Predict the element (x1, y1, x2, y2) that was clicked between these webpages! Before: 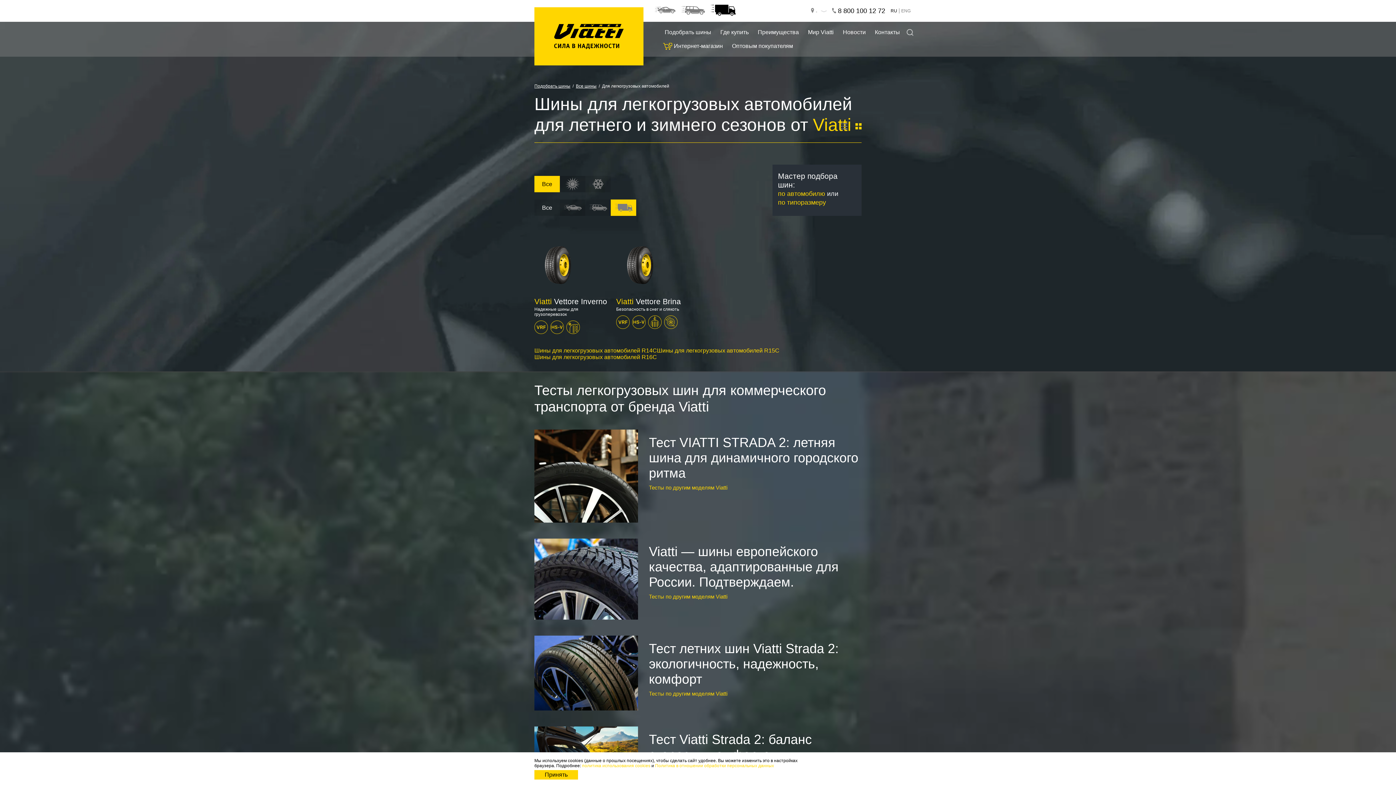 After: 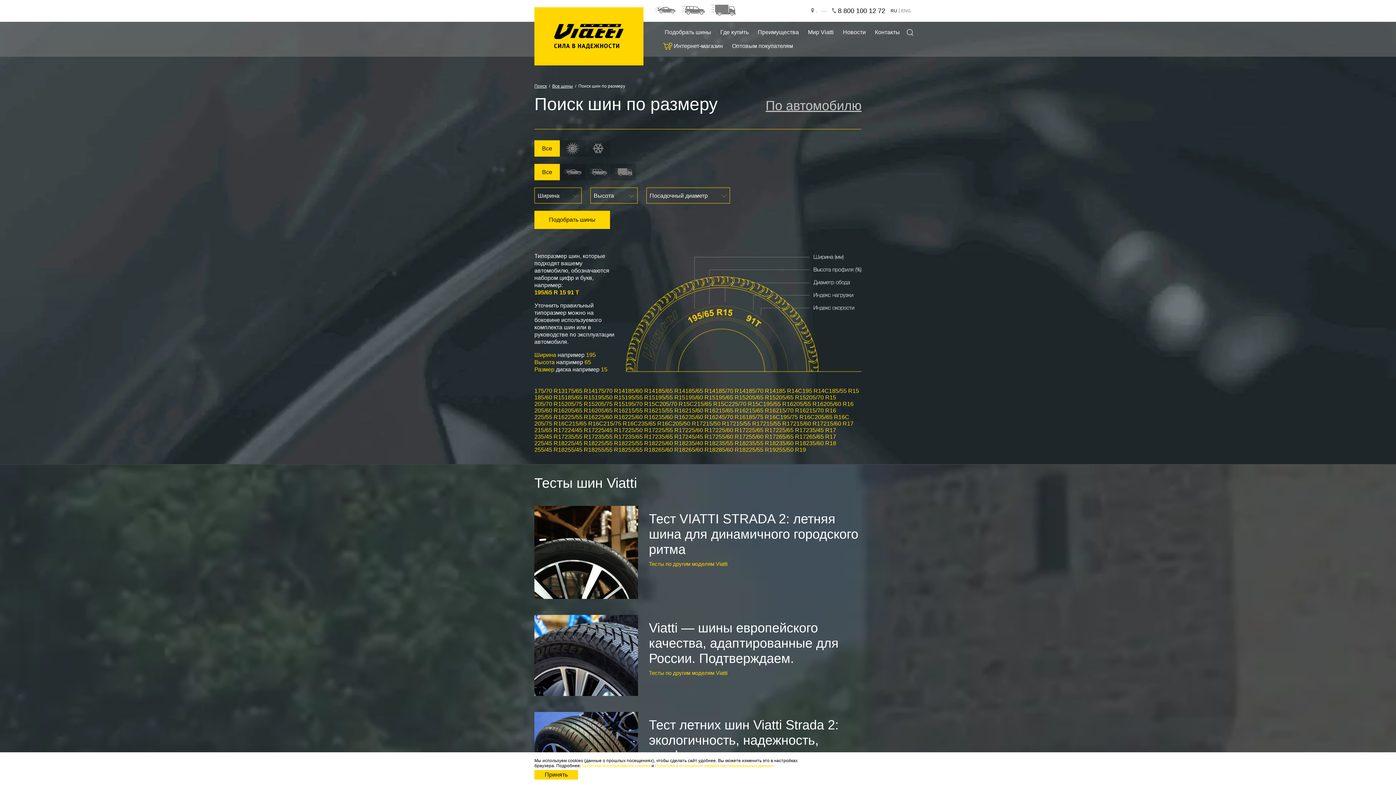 Action: bbox: (778, 198, 826, 206) label: по типоразмеру